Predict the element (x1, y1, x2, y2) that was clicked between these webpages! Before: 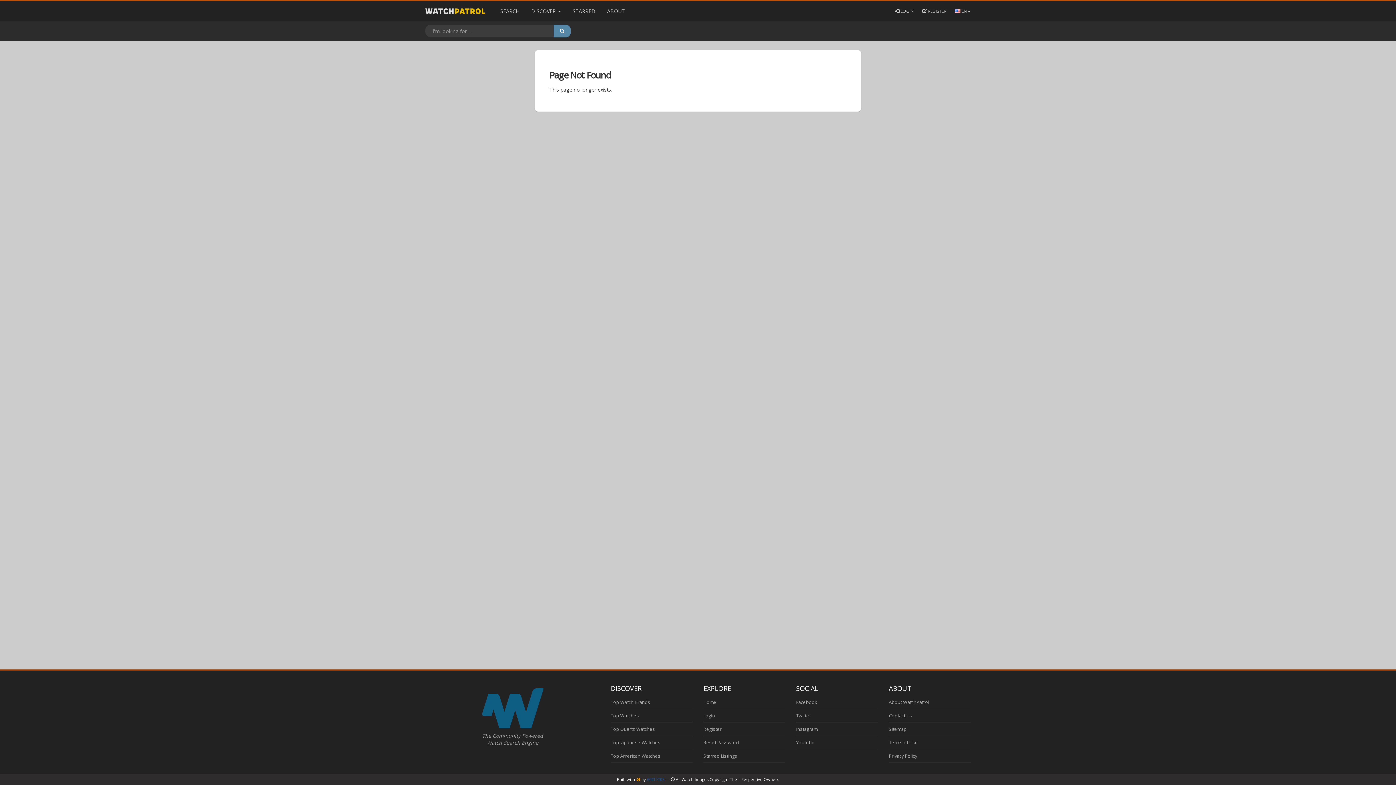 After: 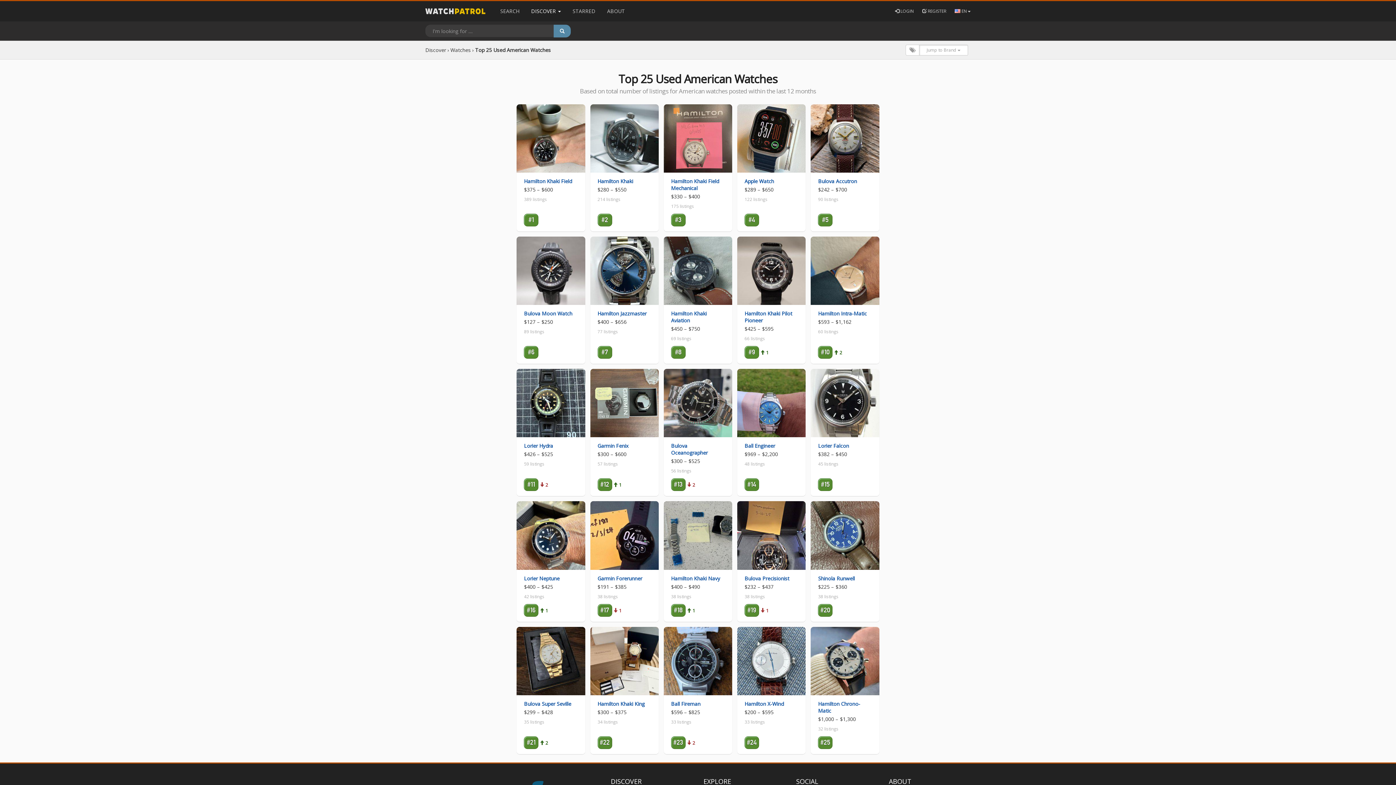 Action: bbox: (610, 753, 660, 759) label: Top American Watches